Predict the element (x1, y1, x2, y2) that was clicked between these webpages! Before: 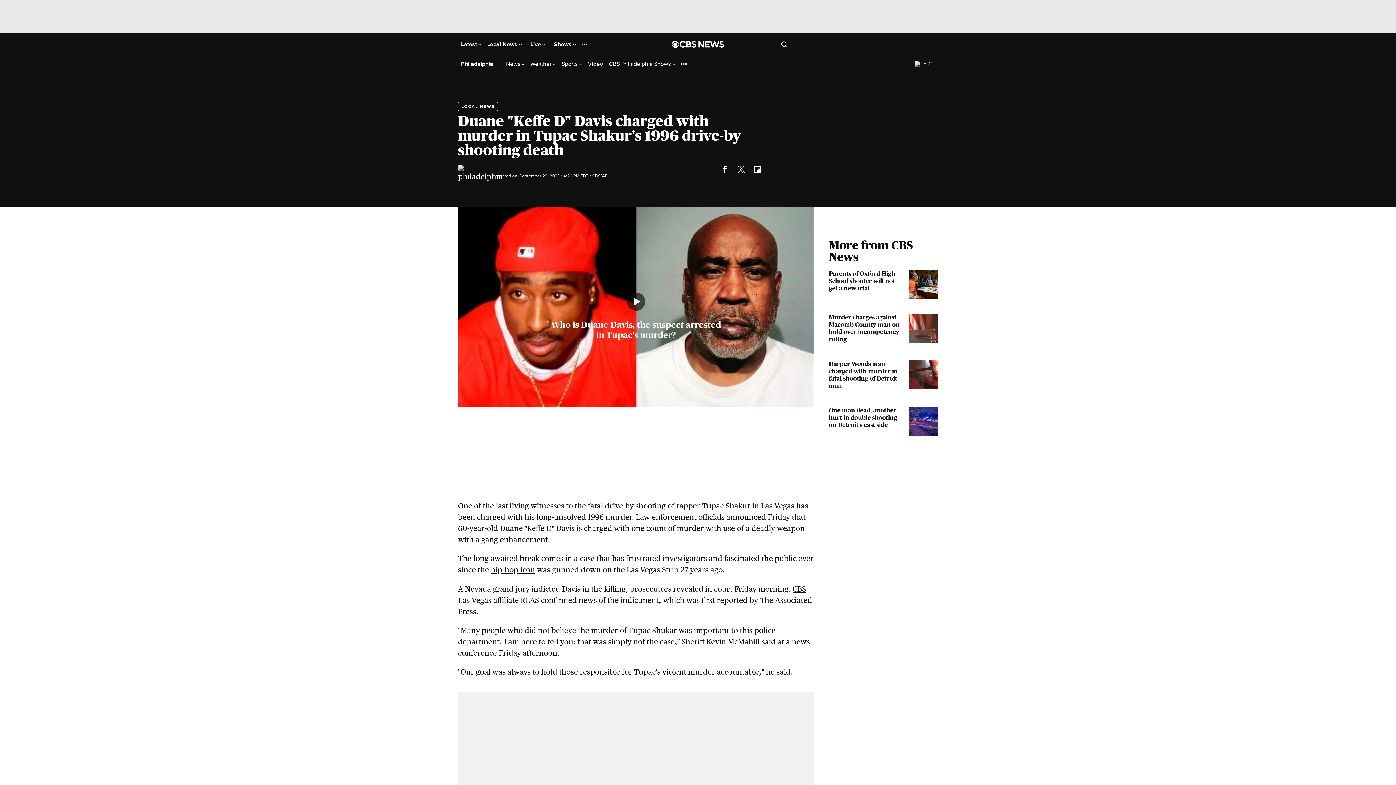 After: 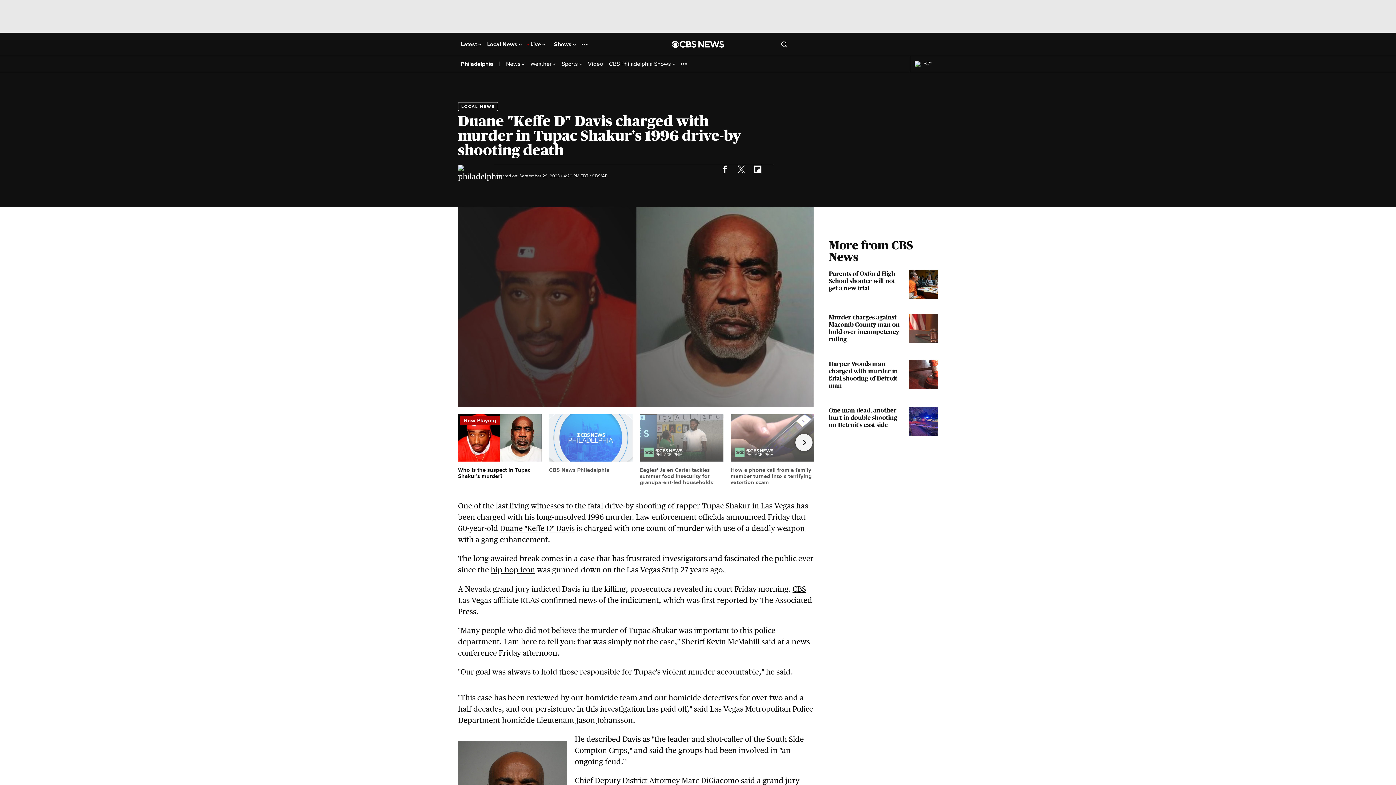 Action: bbox: (732, 160, 749, 177)